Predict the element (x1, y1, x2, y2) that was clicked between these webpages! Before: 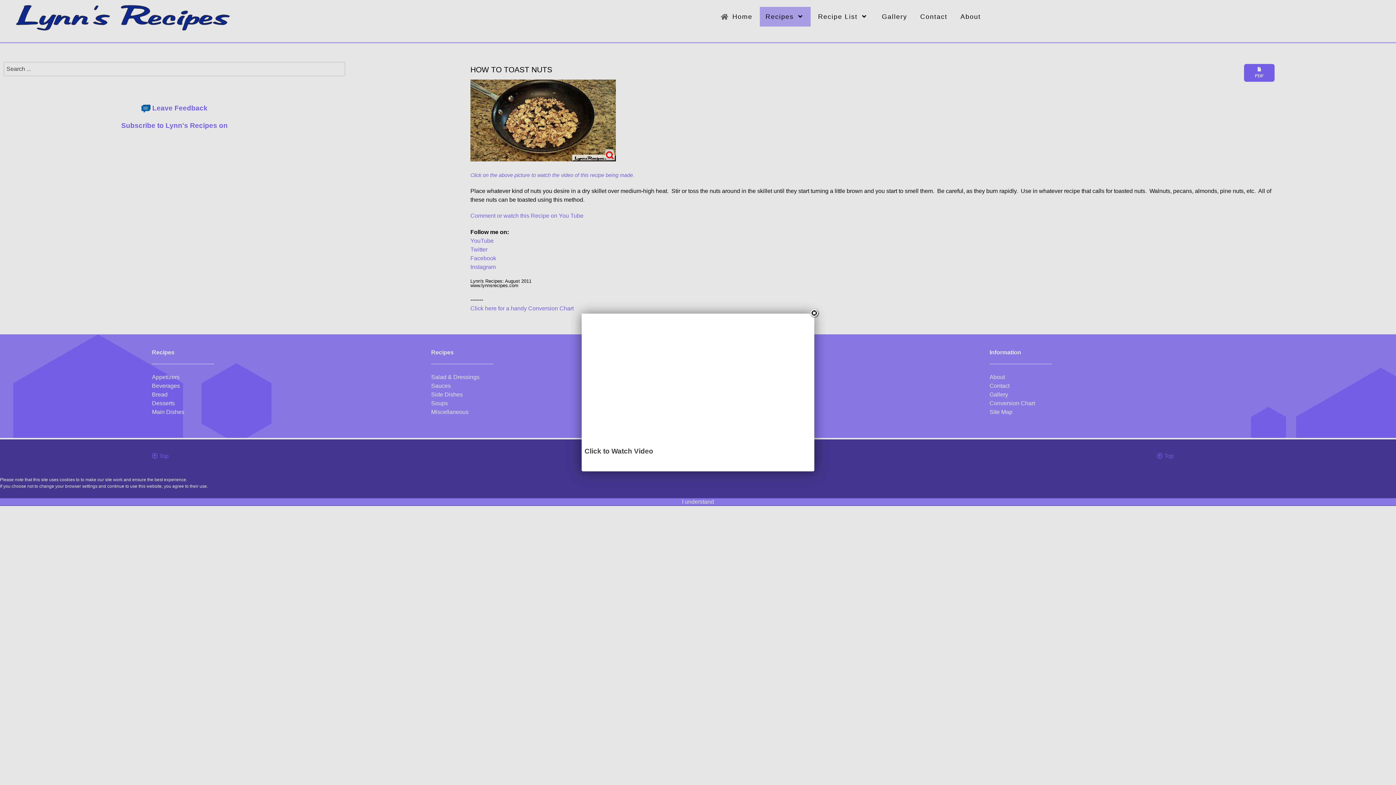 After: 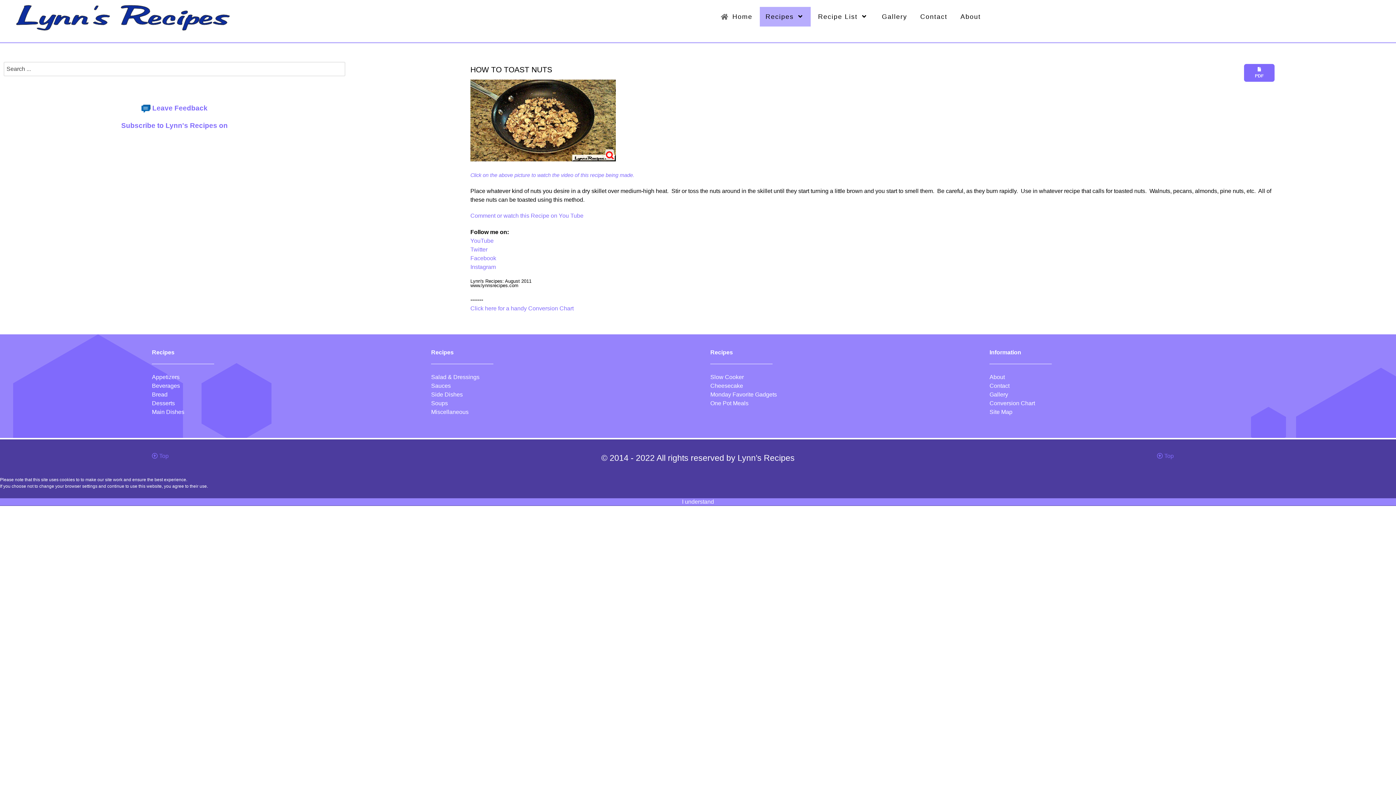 Action: label: Close bbox: (808, 308, 820, 319)